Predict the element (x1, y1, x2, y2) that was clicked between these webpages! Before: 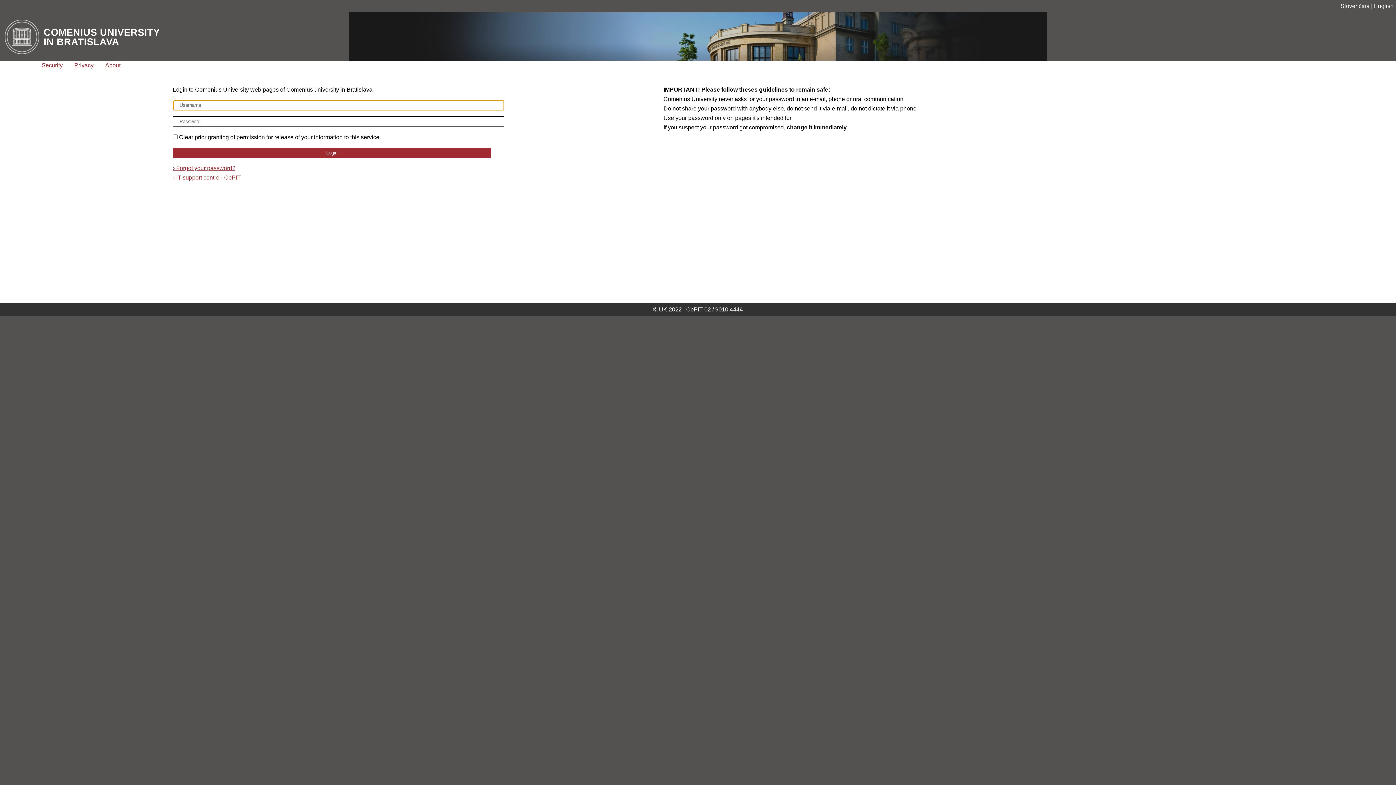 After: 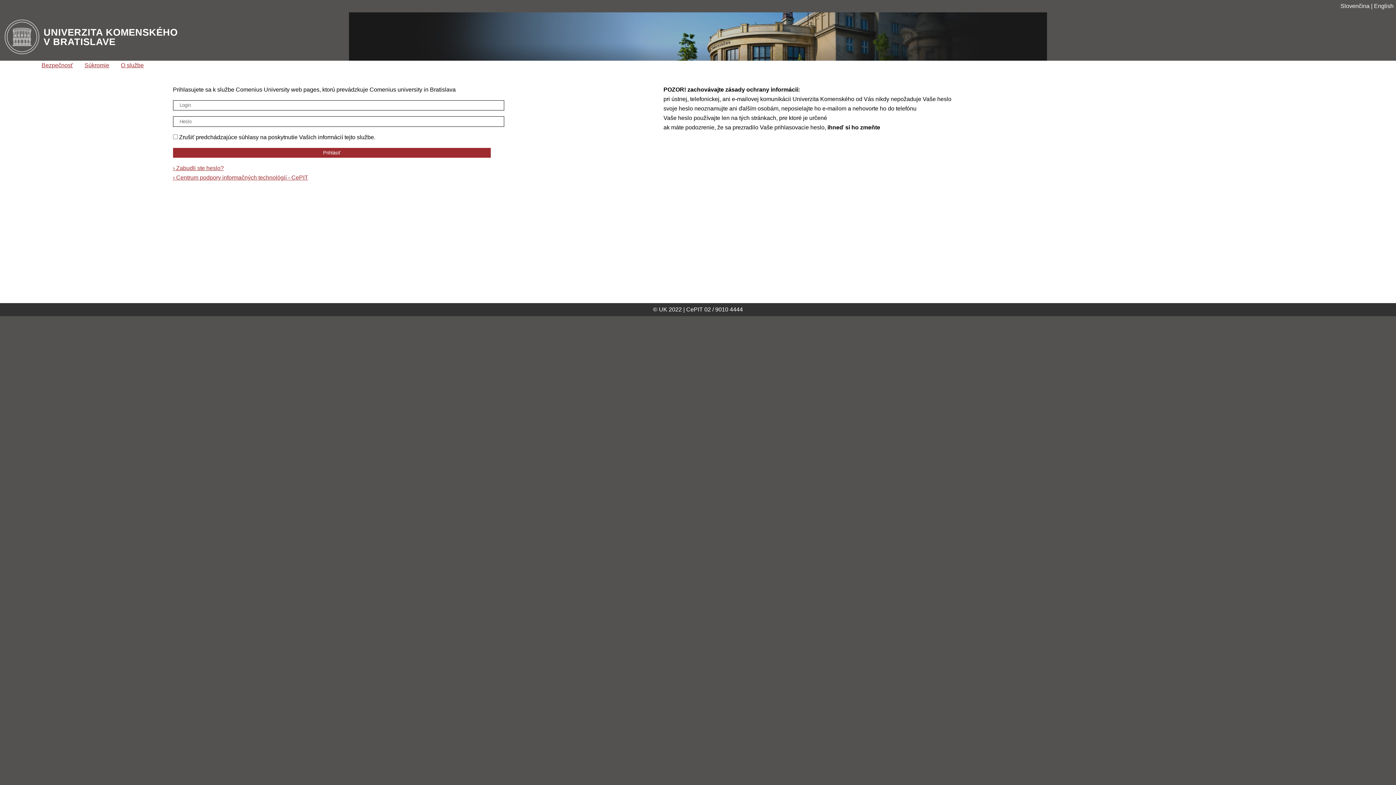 Action: bbox: (1340, 2, 1369, 9) label: Slovenčina